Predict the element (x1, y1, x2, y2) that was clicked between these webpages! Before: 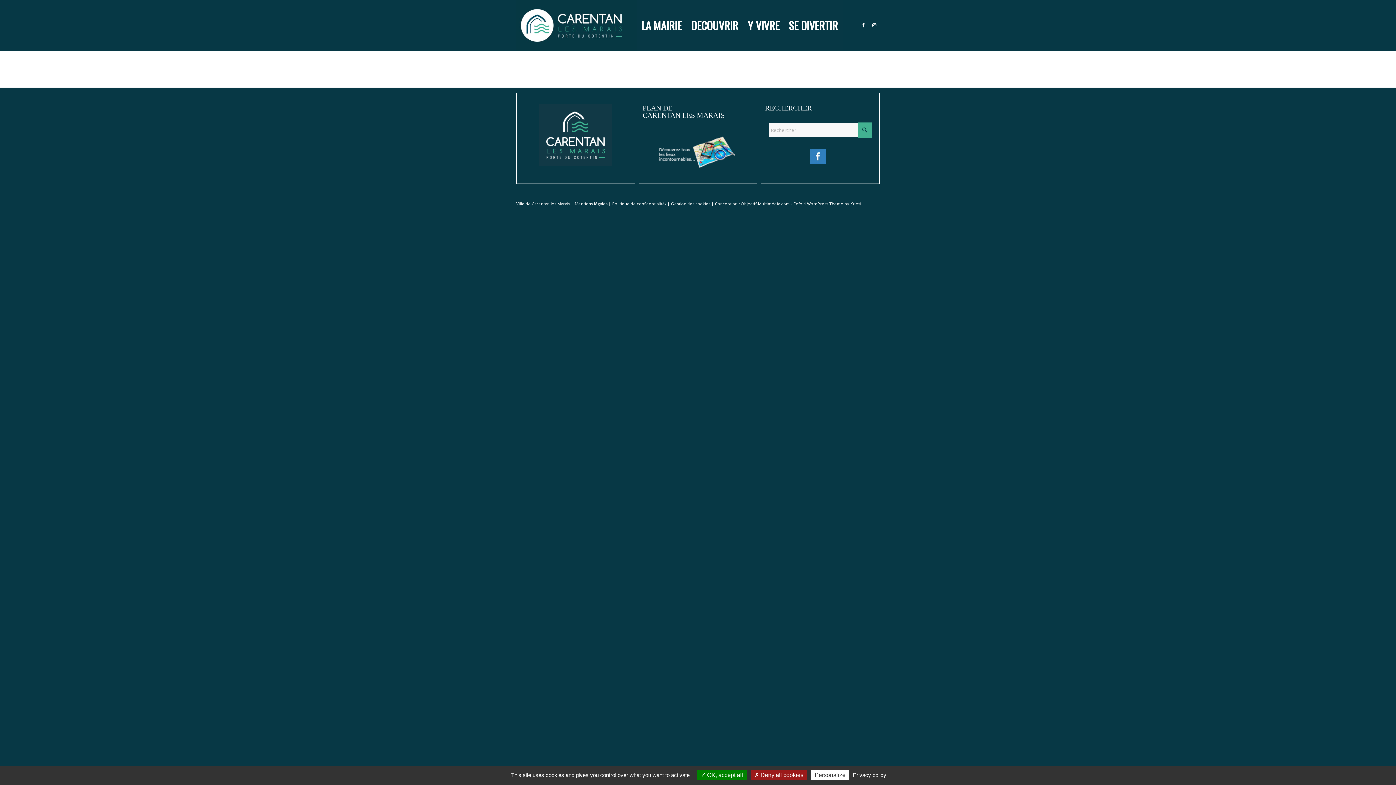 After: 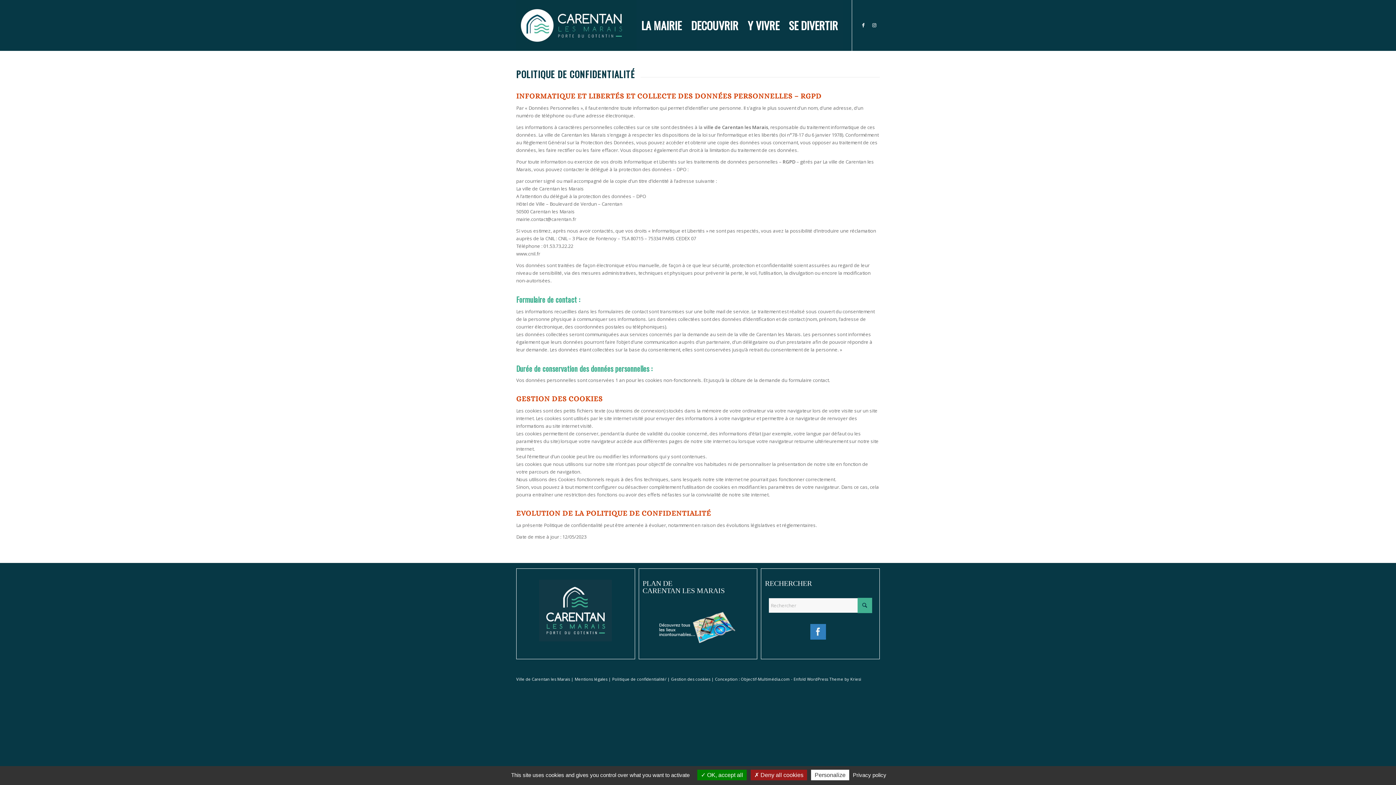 Action: label: Privacy policy bbox: (850, 772, 888, 778)